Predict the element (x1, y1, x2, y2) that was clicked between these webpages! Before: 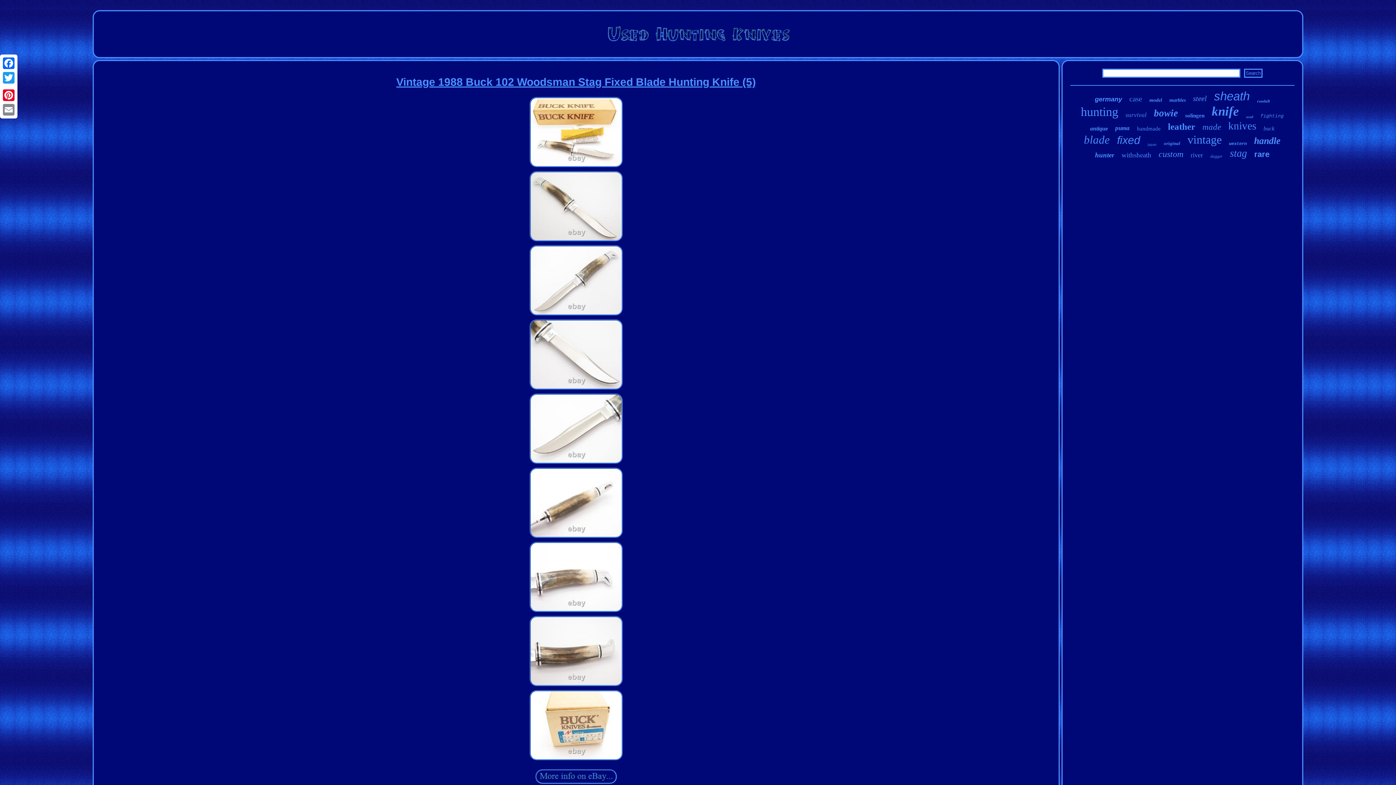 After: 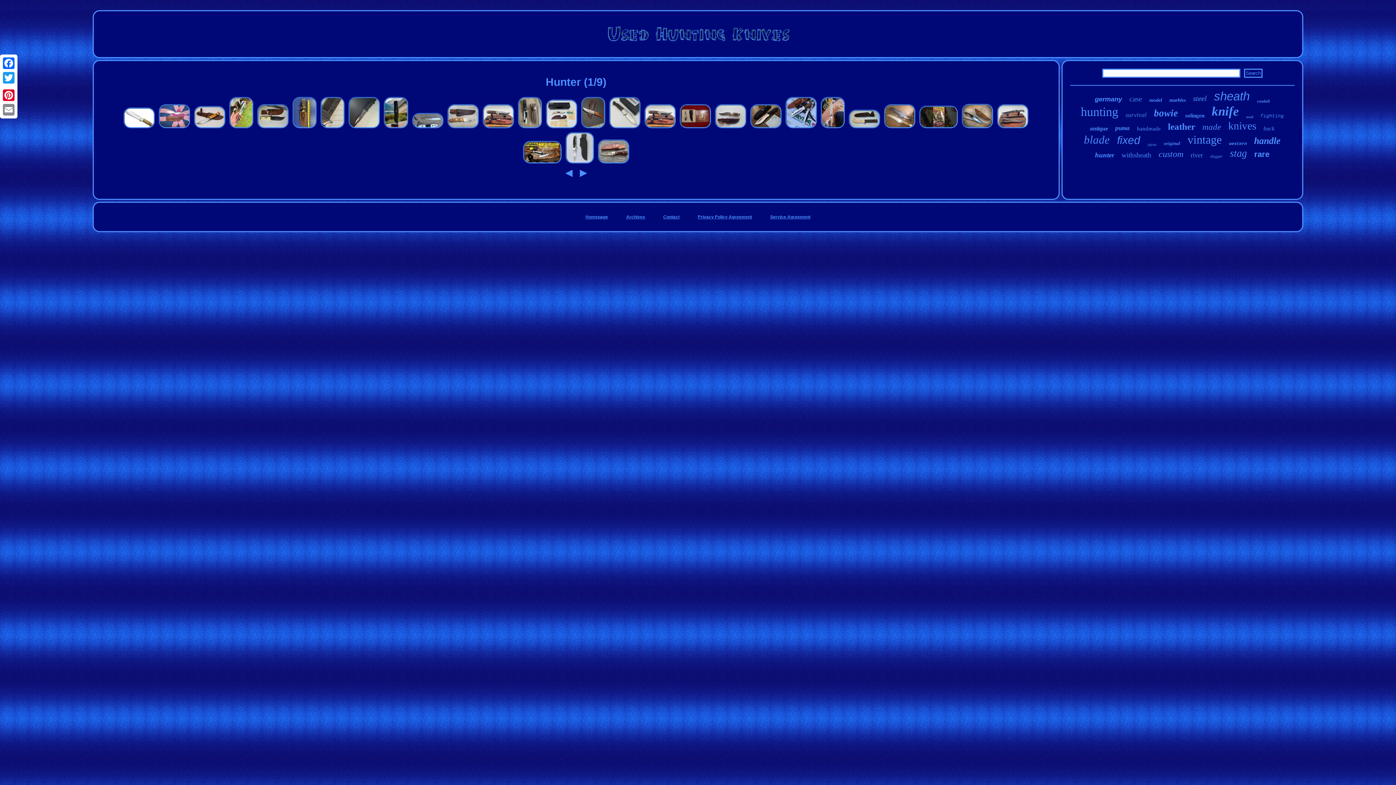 Action: bbox: (1095, 151, 1114, 159) label: hunter